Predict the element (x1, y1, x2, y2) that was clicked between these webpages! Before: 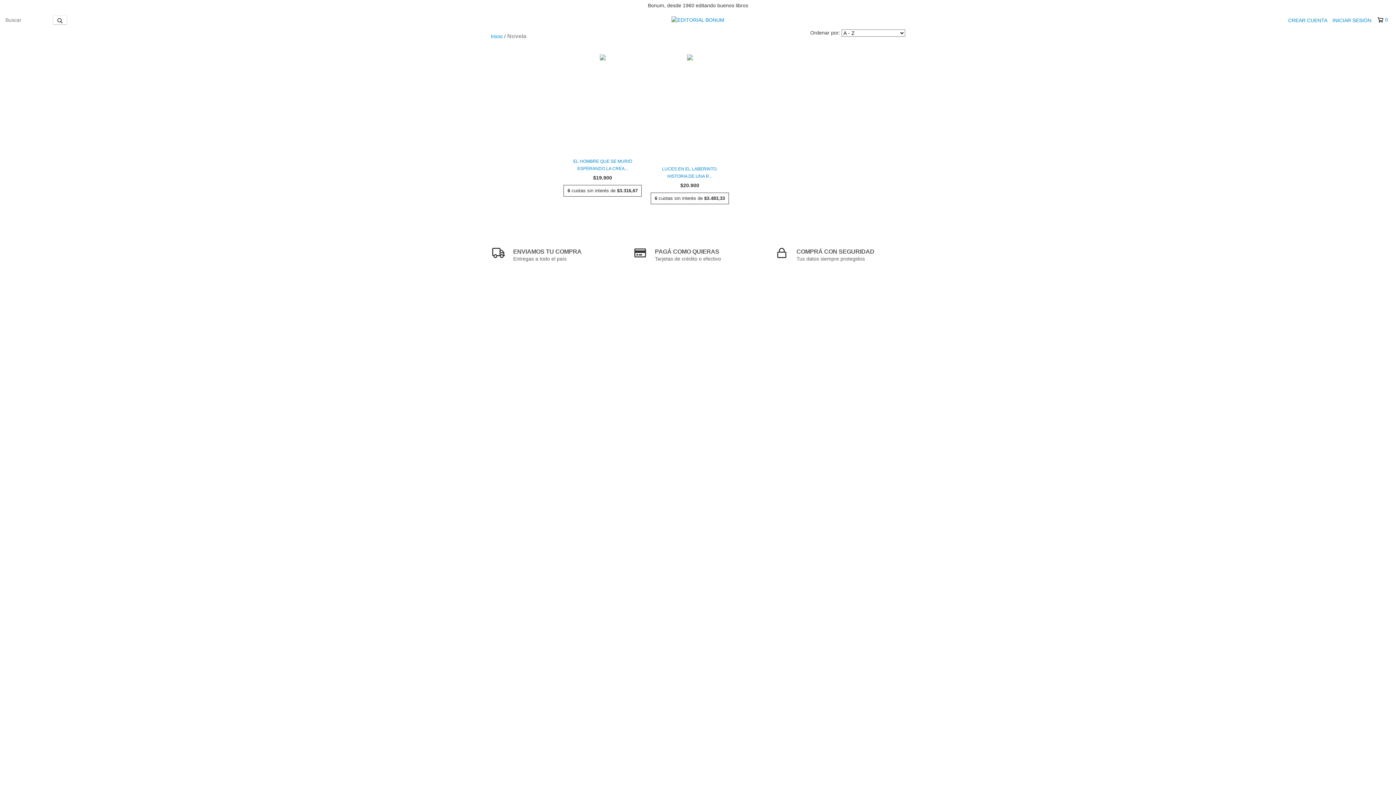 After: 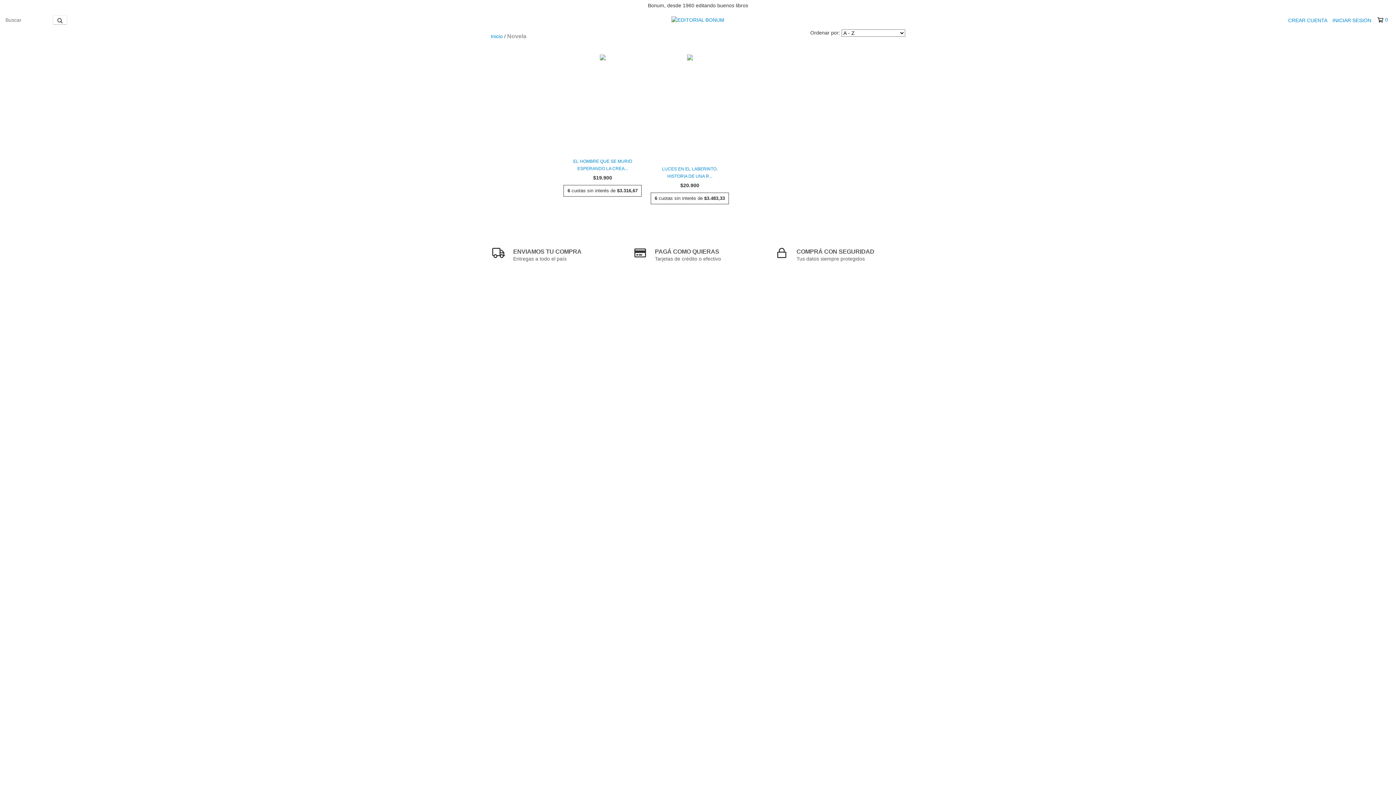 Action: bbox: (1377, 16, 1387, 23) label: 0